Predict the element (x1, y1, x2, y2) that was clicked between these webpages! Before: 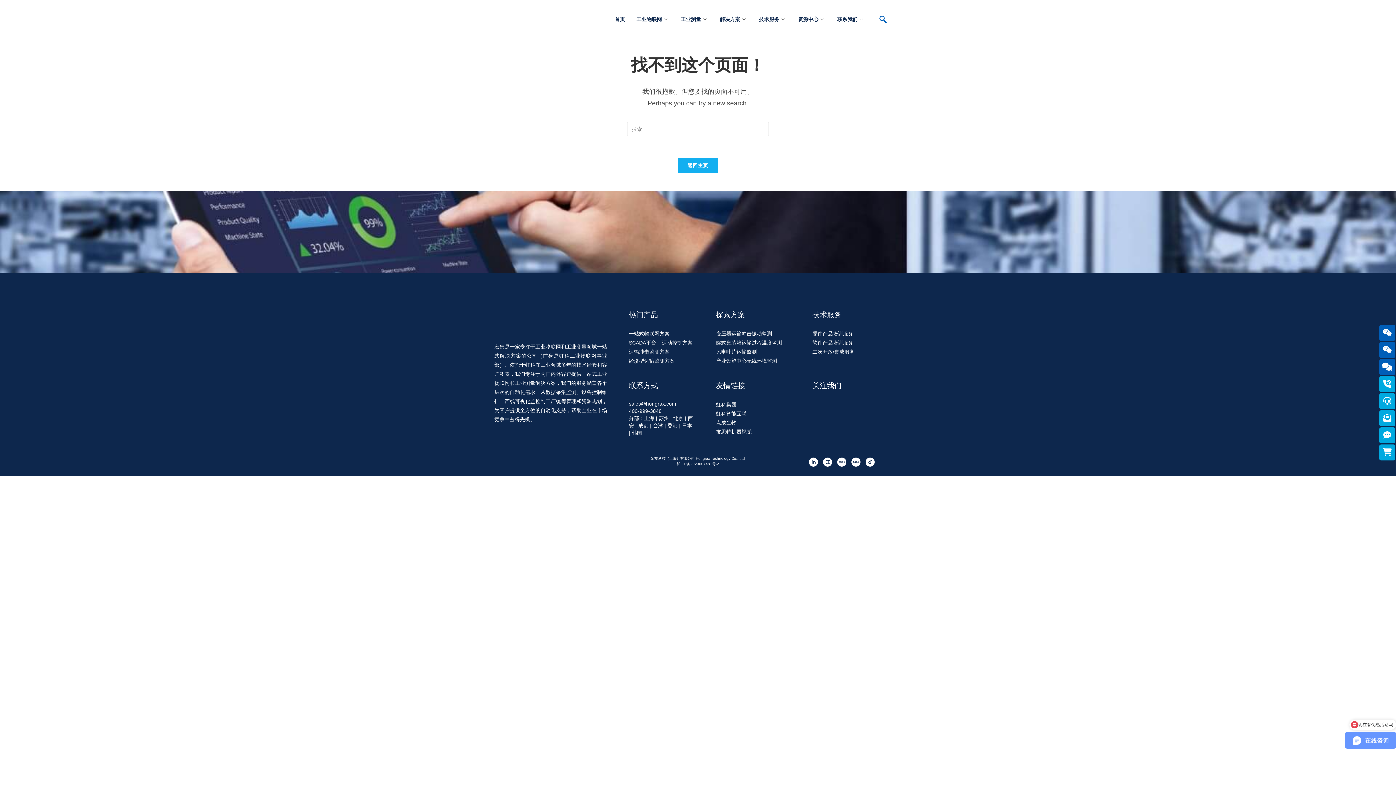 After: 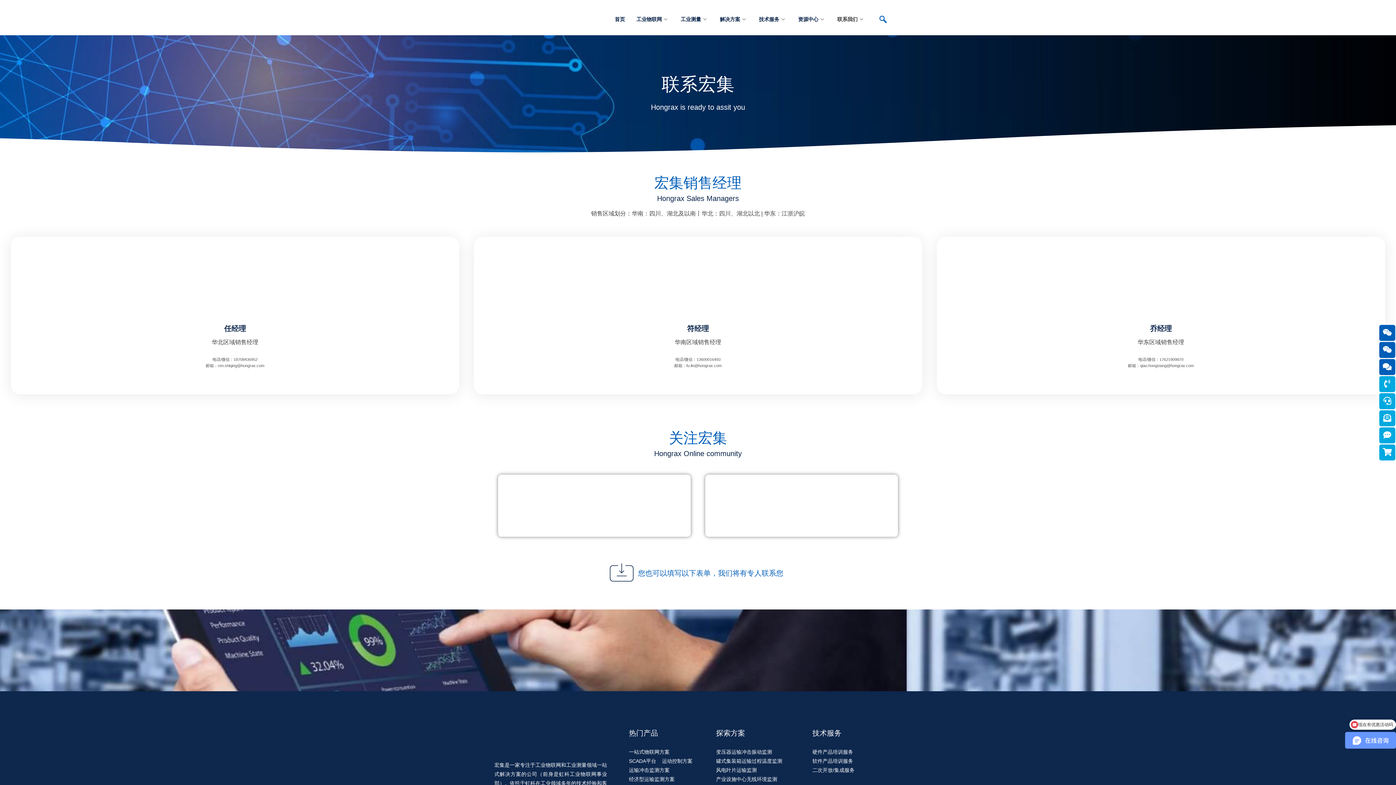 Action: label: 联系我们 bbox: (832, 1, 870, 37)